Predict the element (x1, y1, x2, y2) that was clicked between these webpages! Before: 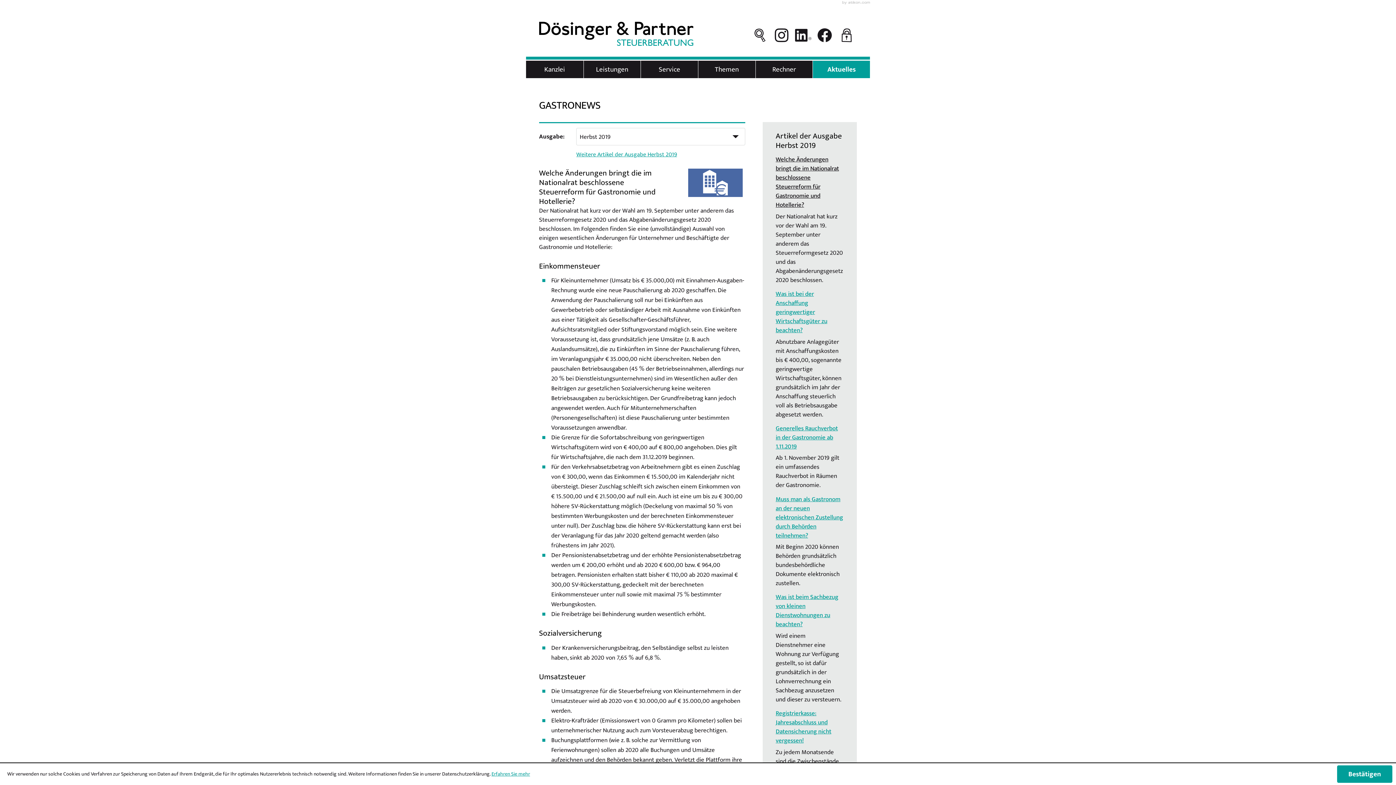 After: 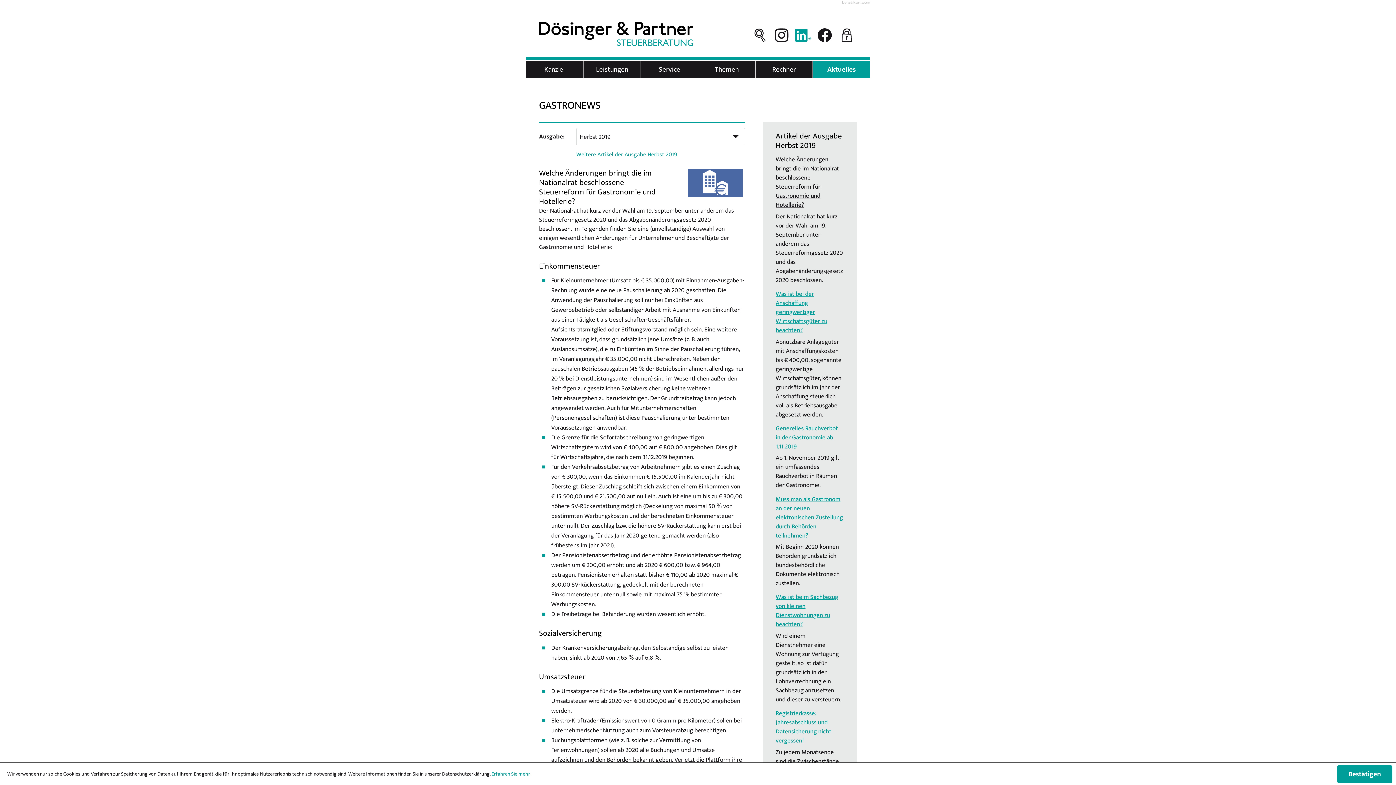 Action: bbox: (795, 26, 811, 44)